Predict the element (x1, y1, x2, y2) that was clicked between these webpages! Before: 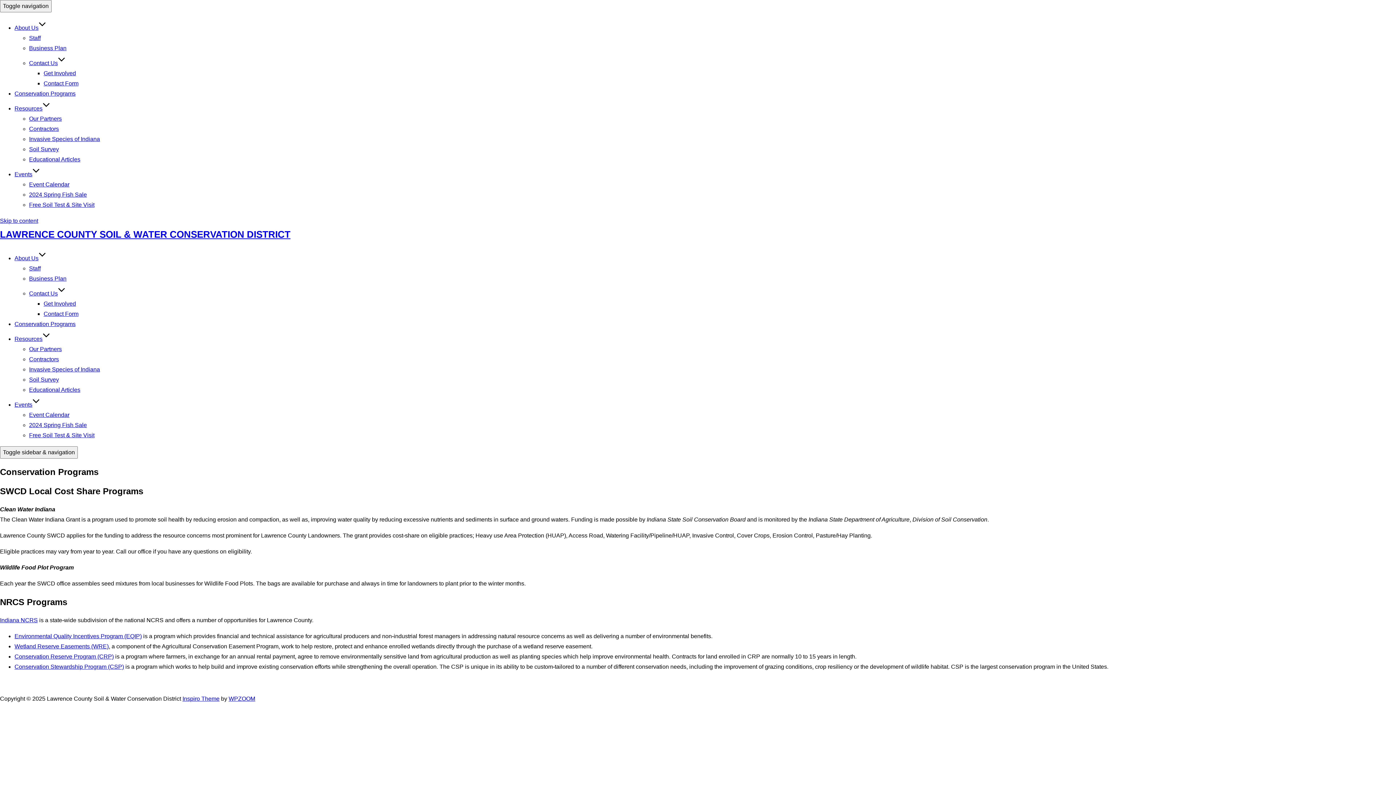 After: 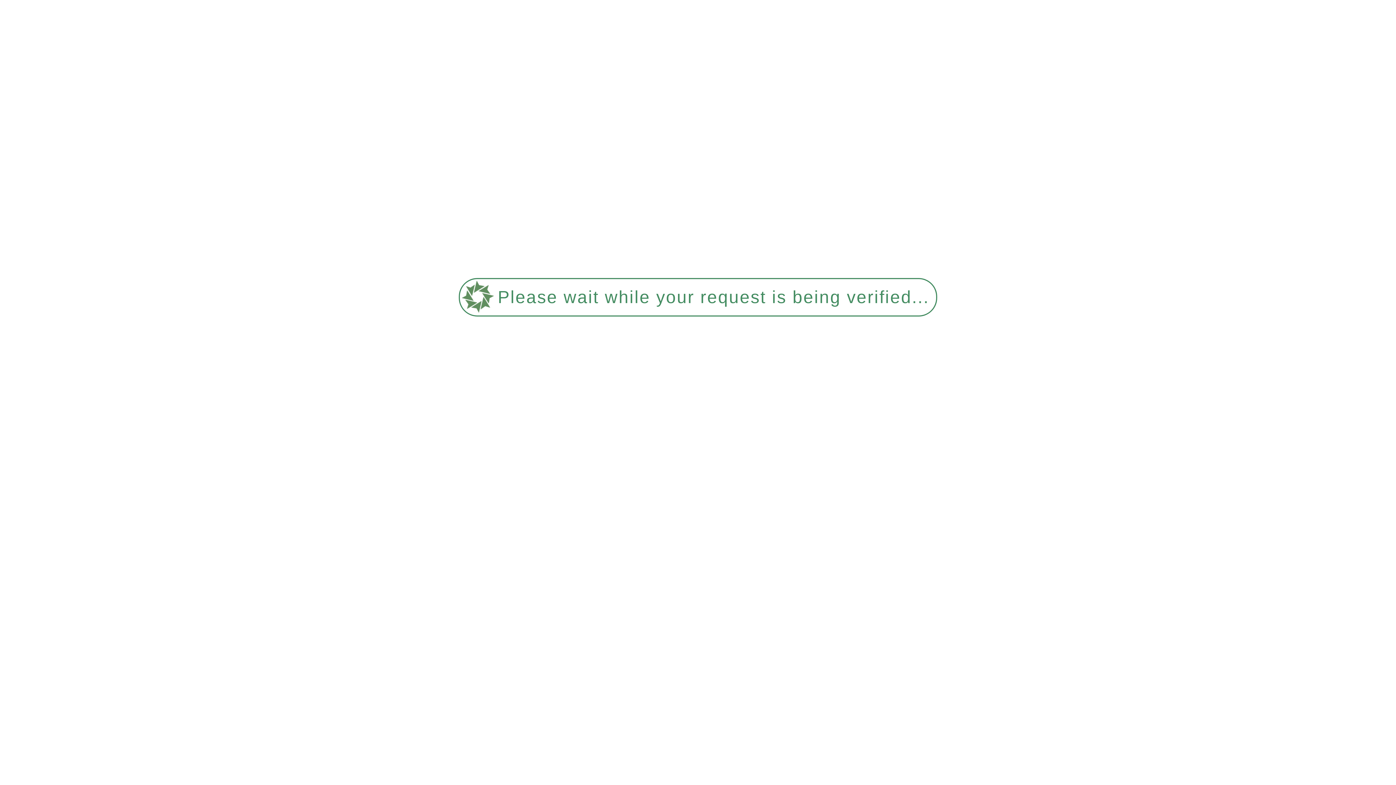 Action: bbox: (14, 171, 40, 177) label: Events